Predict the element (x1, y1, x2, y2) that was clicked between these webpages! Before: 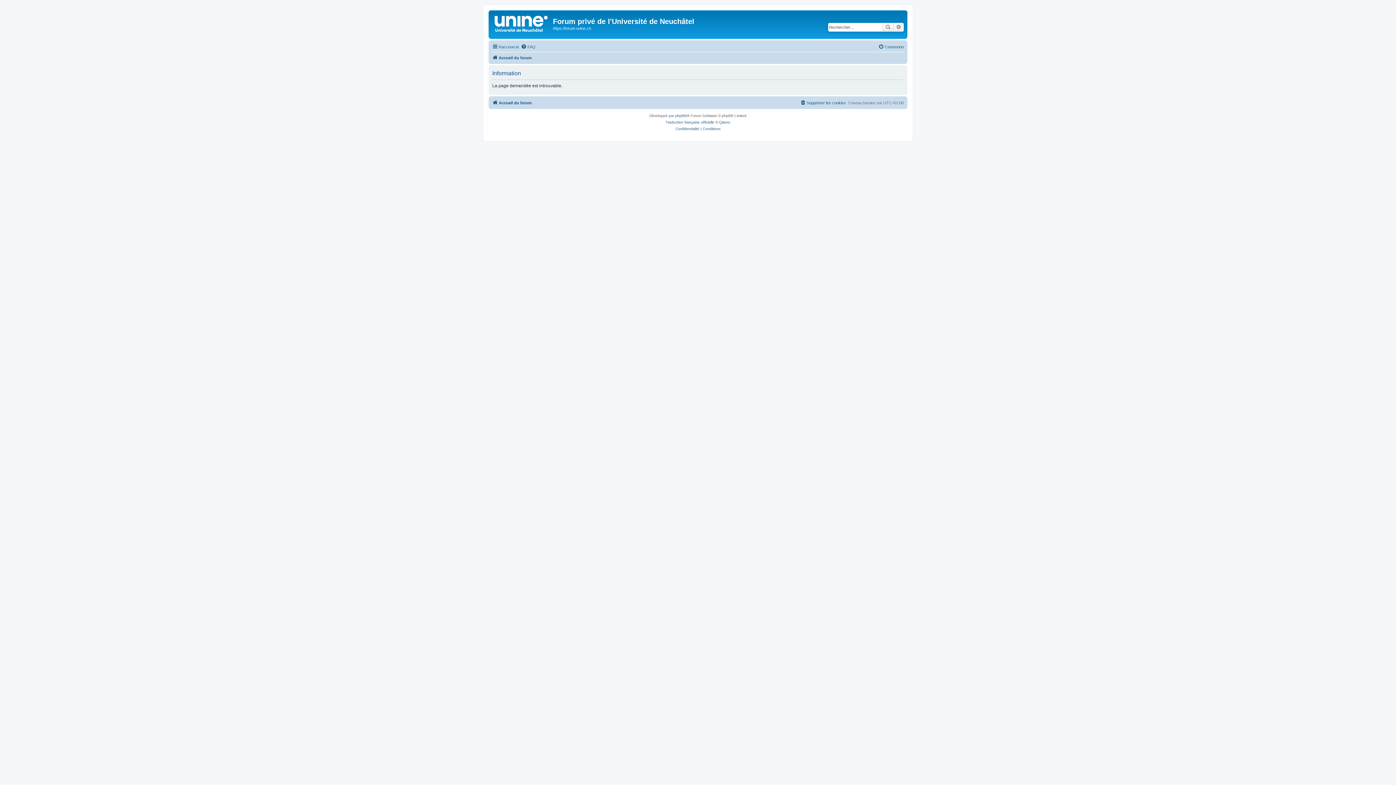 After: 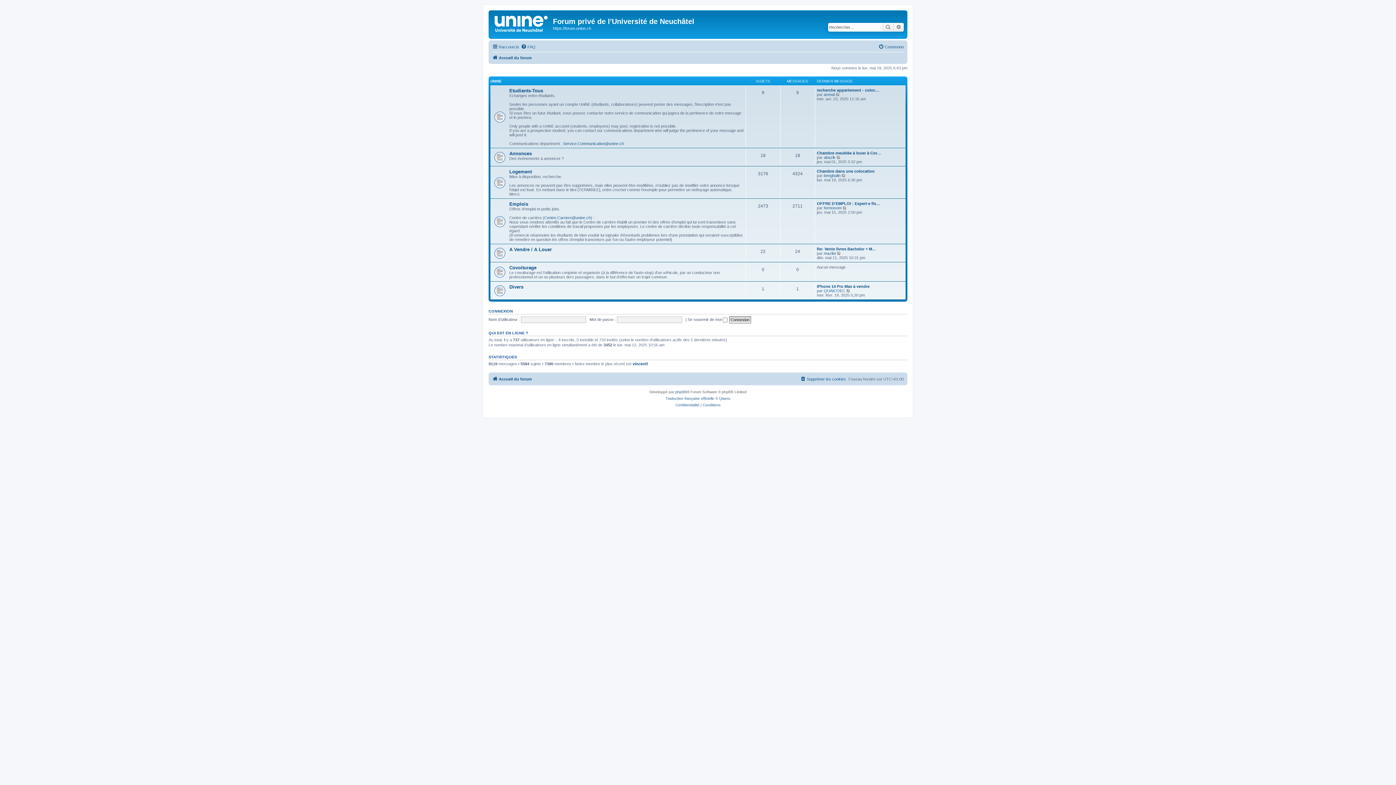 Action: label: Accueil du forum bbox: (492, 98, 532, 107)